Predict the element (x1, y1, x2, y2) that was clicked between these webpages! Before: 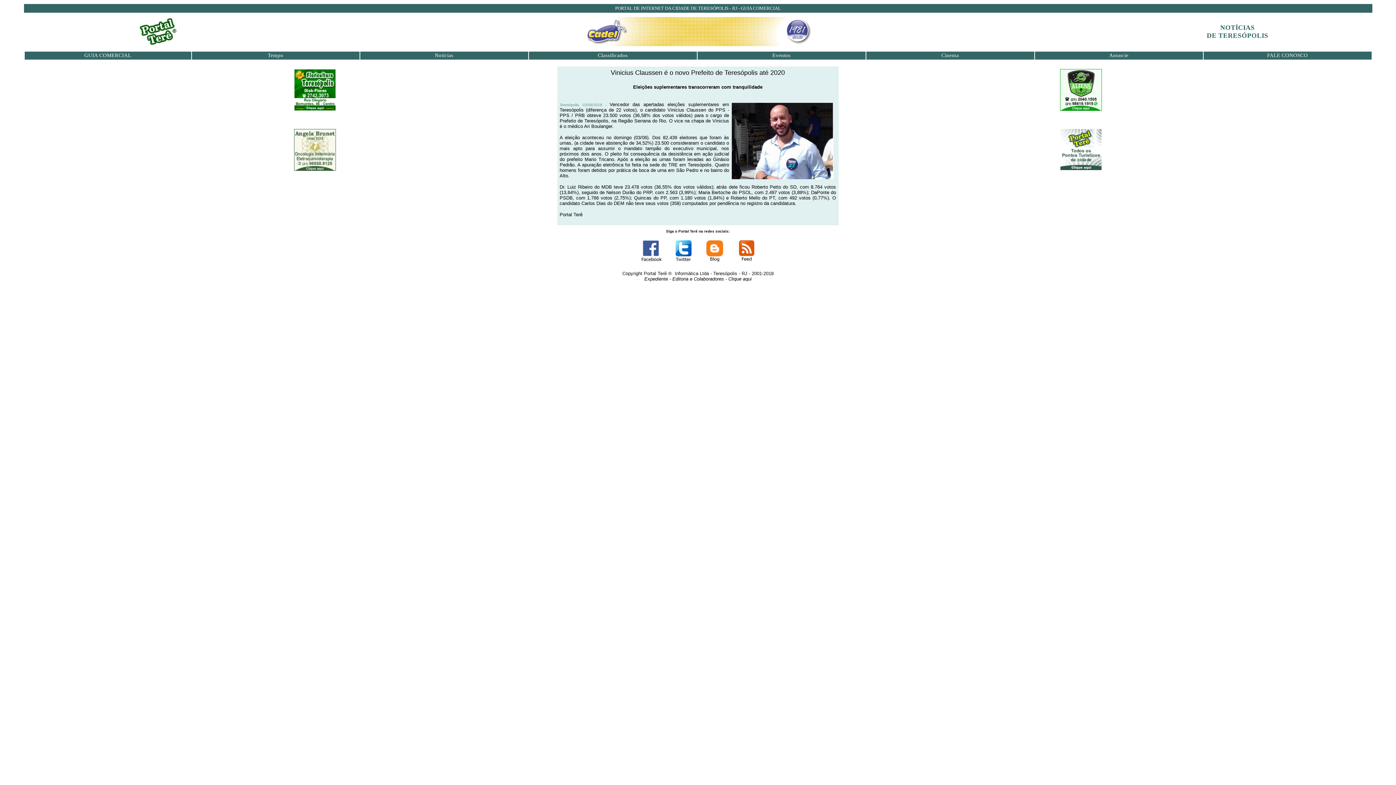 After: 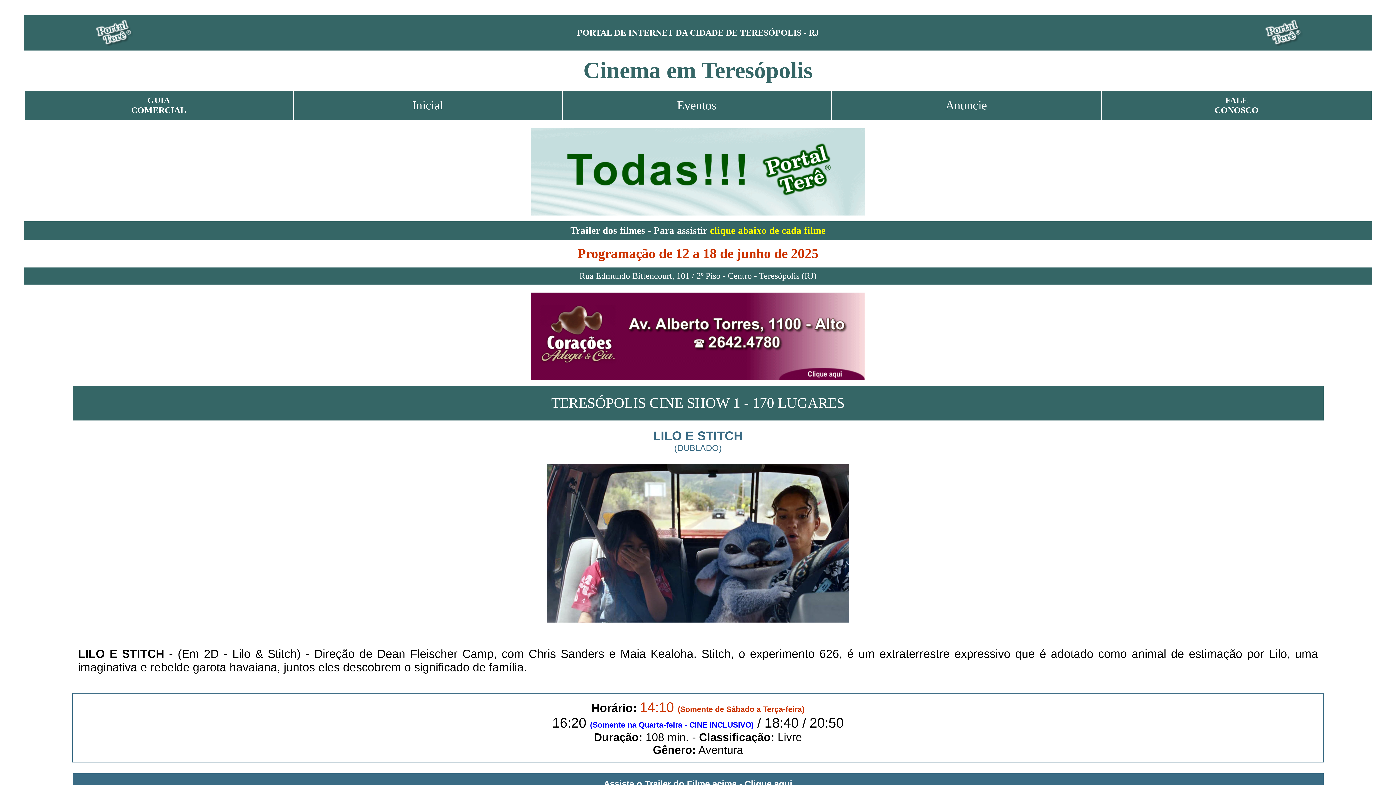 Action: label: Cinema bbox: (941, 52, 959, 58)